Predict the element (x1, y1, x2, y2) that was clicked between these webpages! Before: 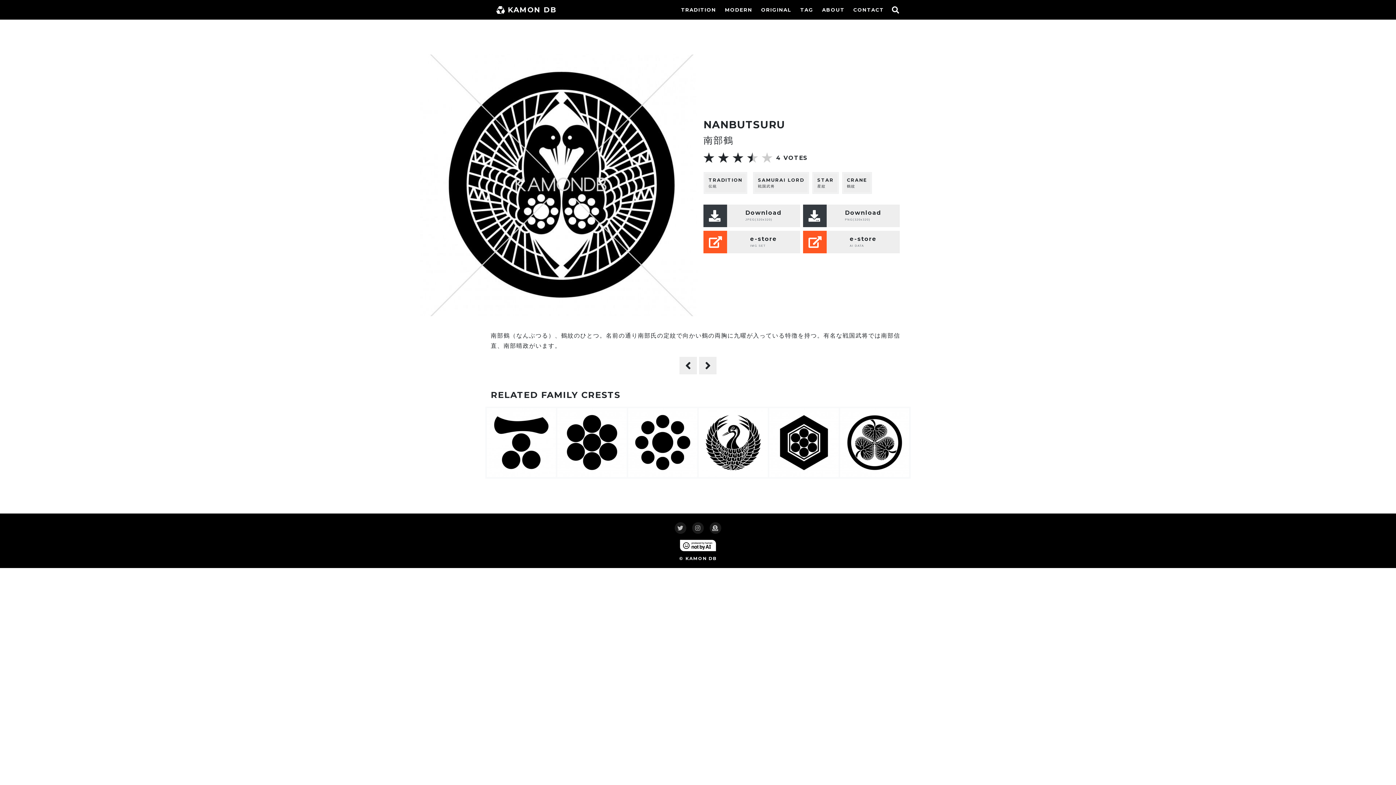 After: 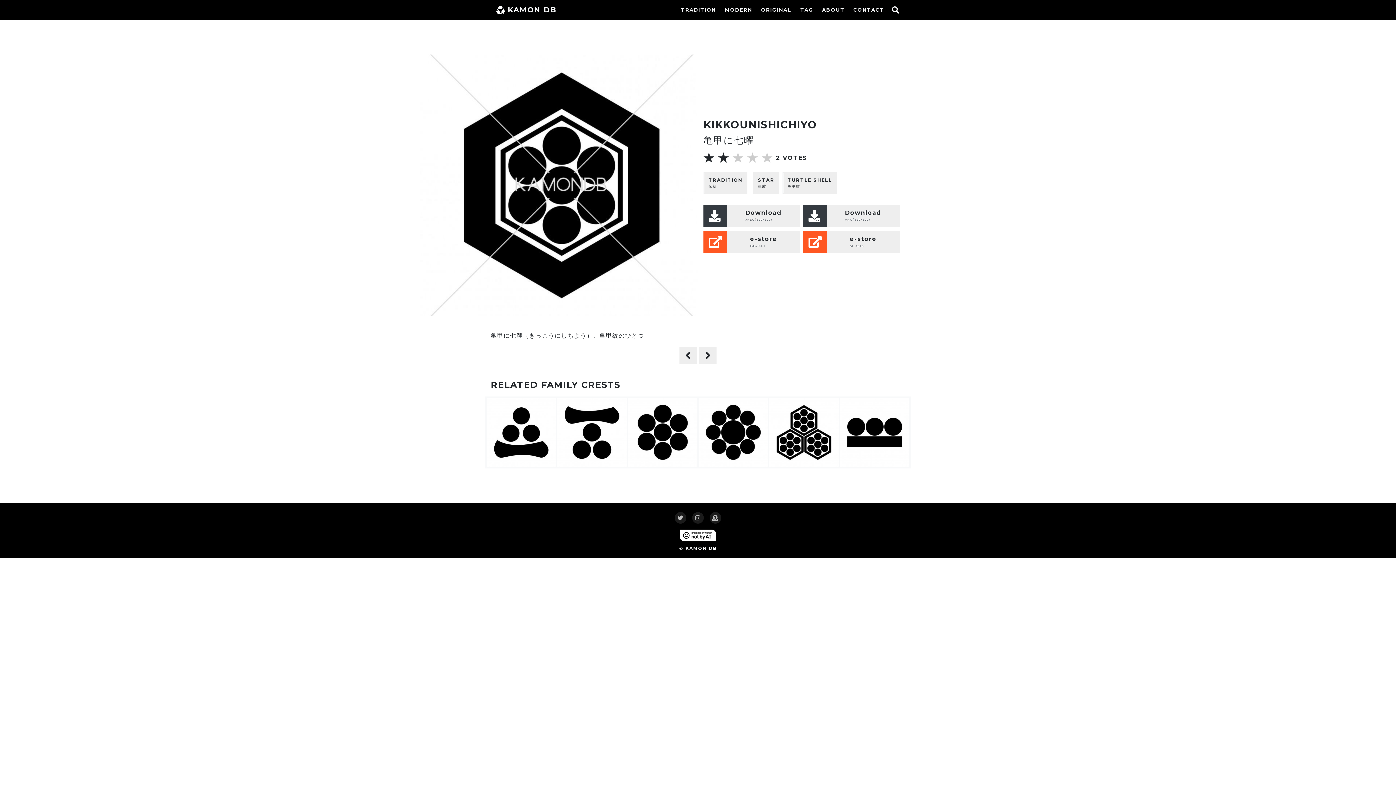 Action: label: 亀甲に七曜 bbox: (768, 407, 839, 478)